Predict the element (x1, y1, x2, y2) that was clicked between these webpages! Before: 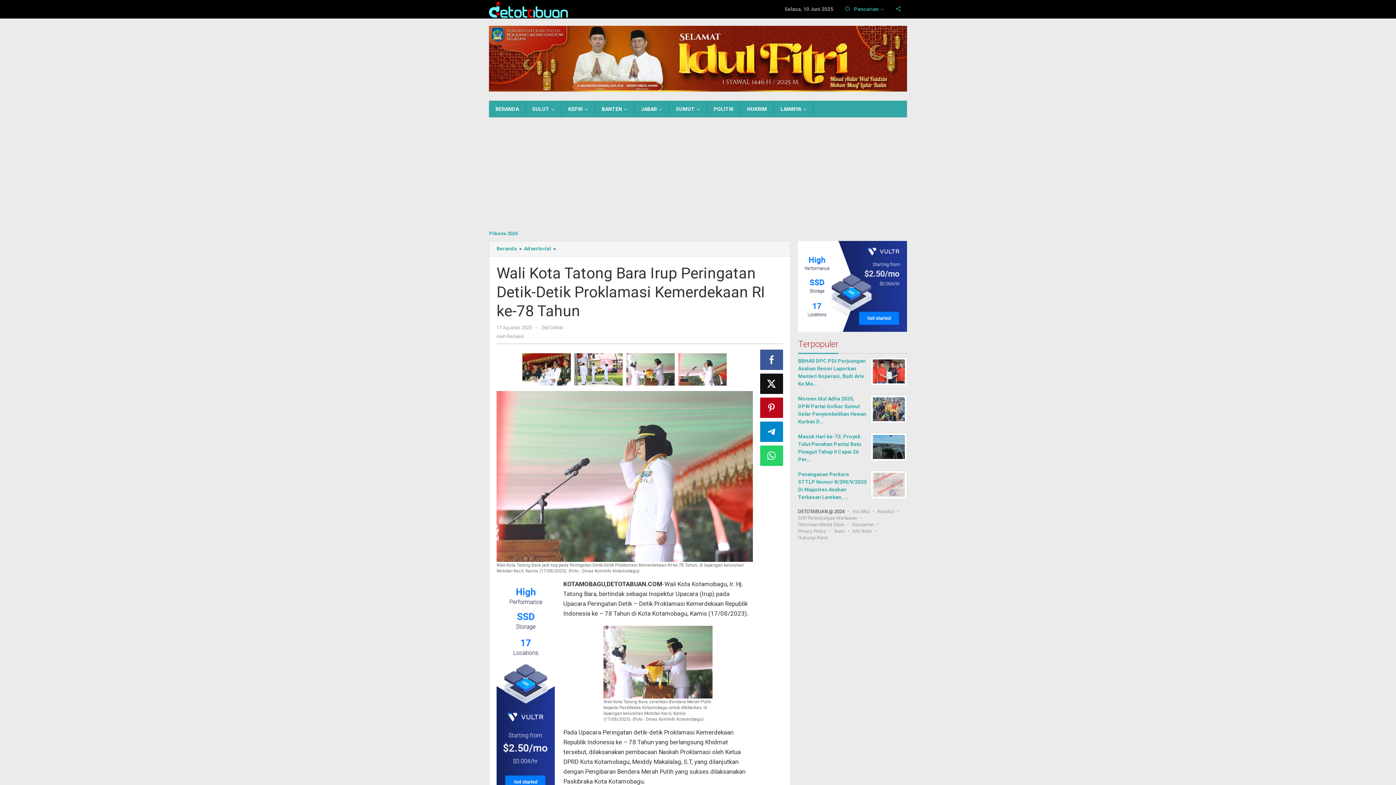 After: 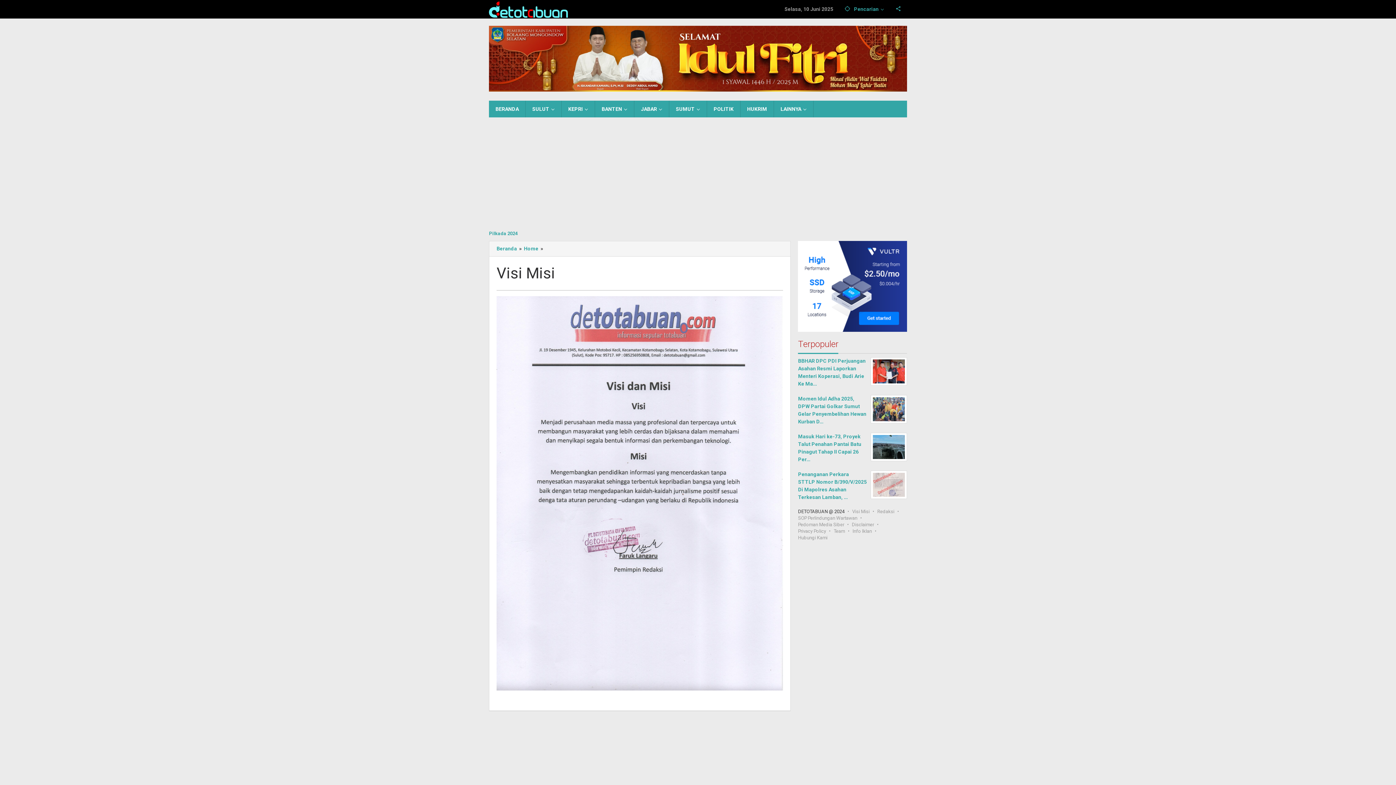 Action: label: Visi Misi bbox: (852, 509, 869, 514)